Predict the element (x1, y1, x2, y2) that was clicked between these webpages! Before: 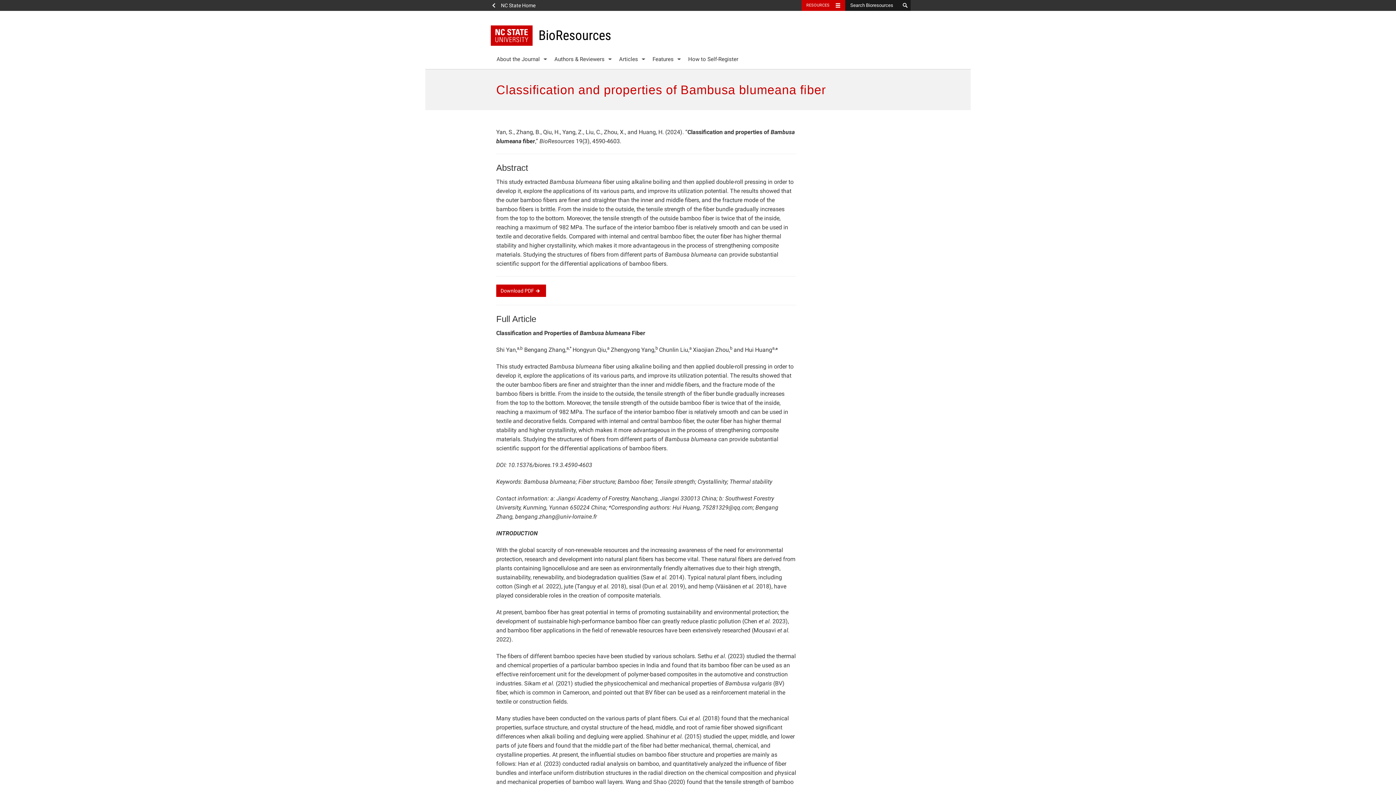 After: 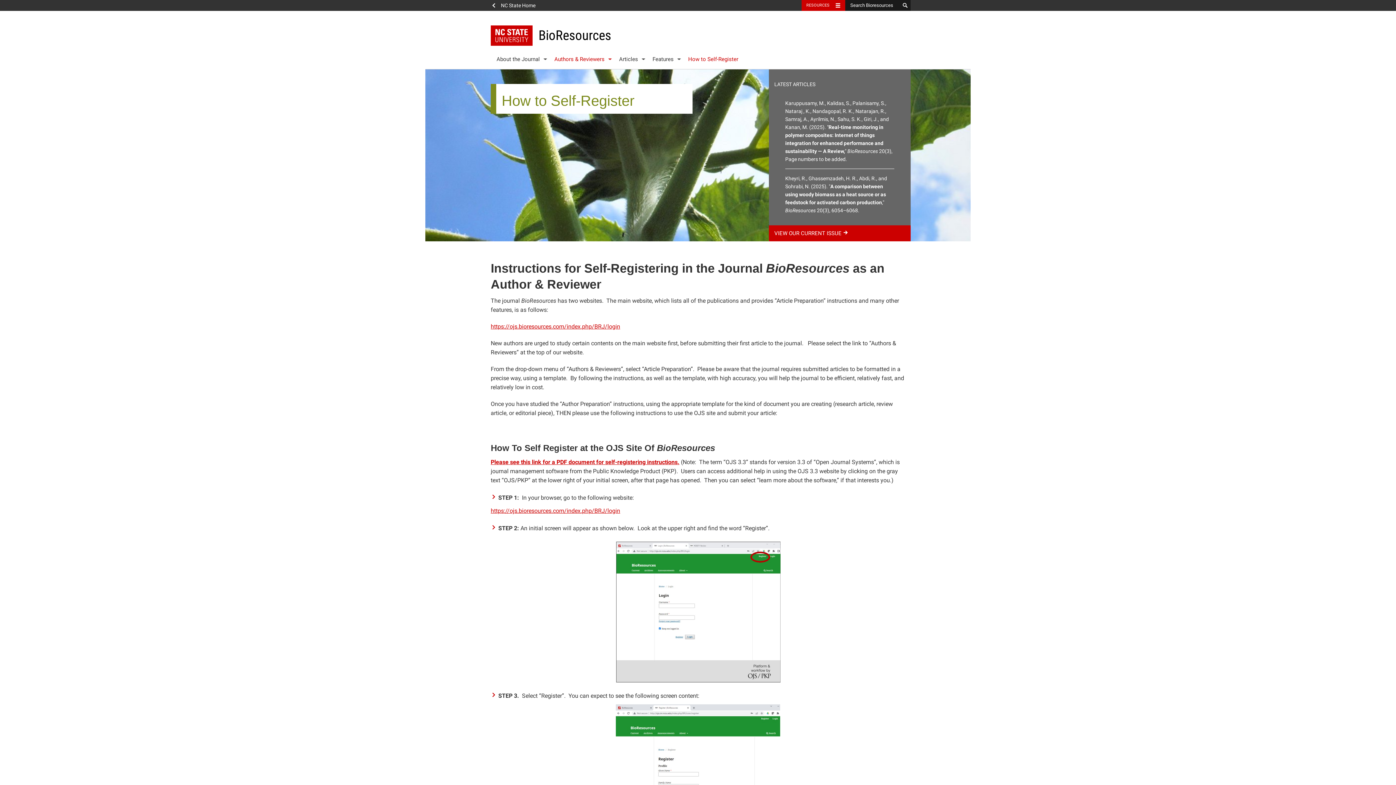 Action: bbox: (681, 49, 745, 68) label: How to Self-Register